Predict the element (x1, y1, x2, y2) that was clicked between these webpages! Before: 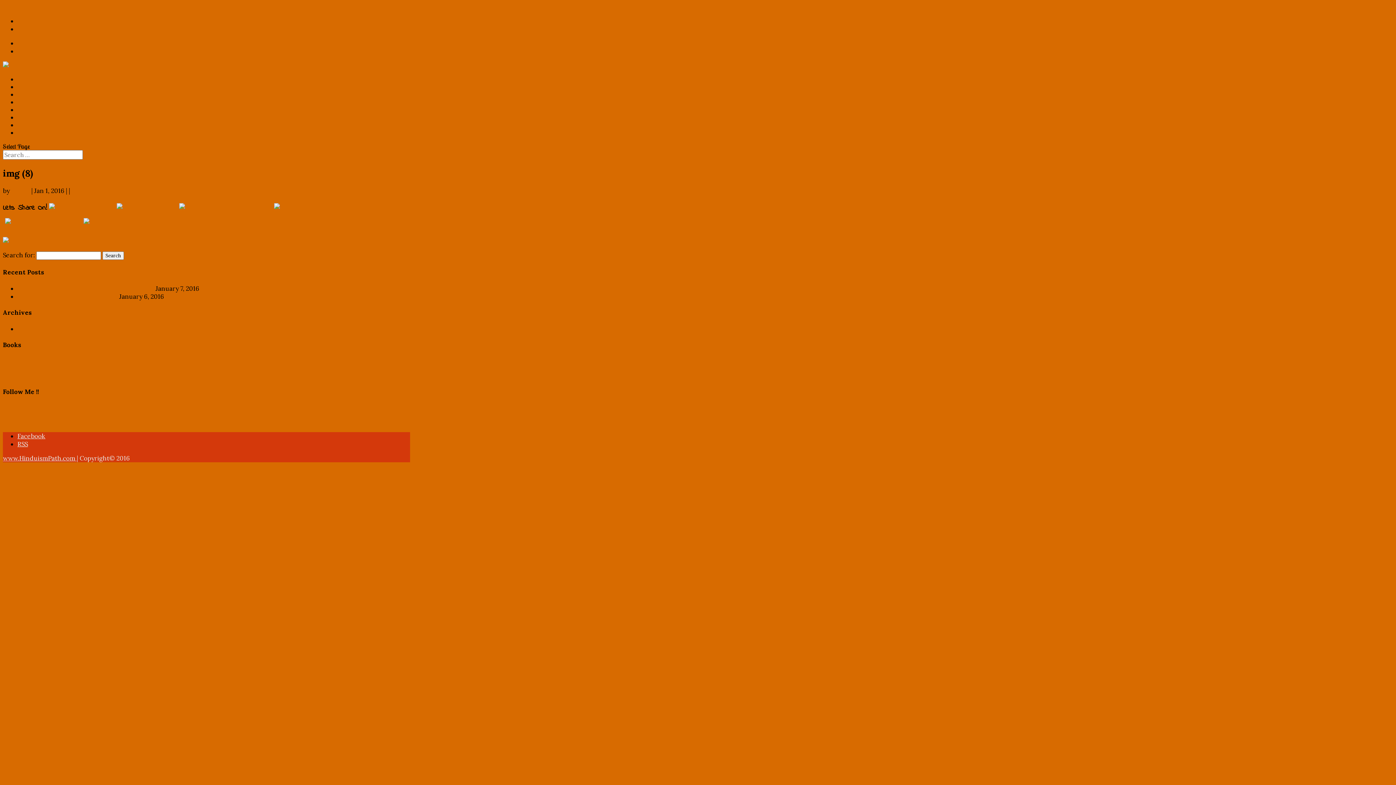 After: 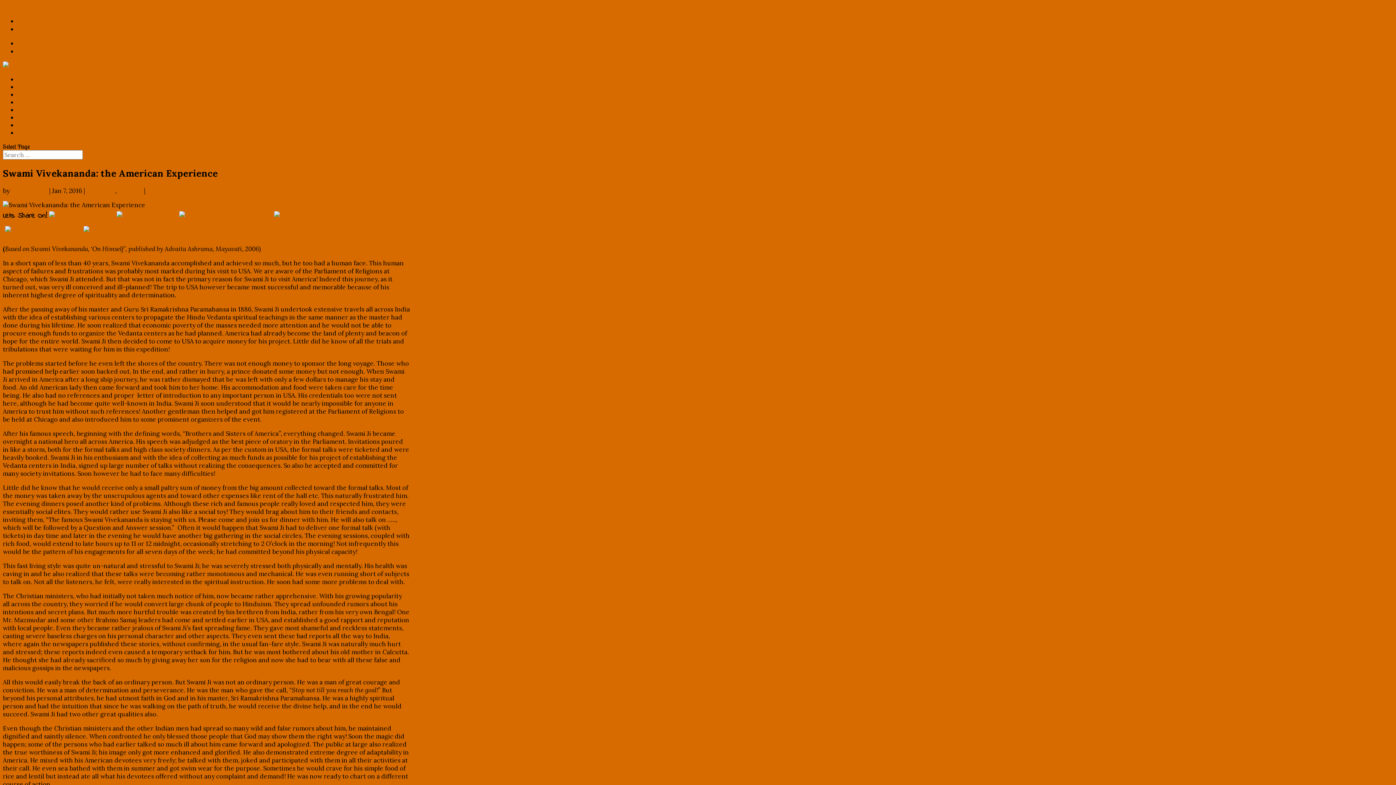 Action: label: Swami Vivekananda: the American Experience bbox: (17, 284, 154, 292)